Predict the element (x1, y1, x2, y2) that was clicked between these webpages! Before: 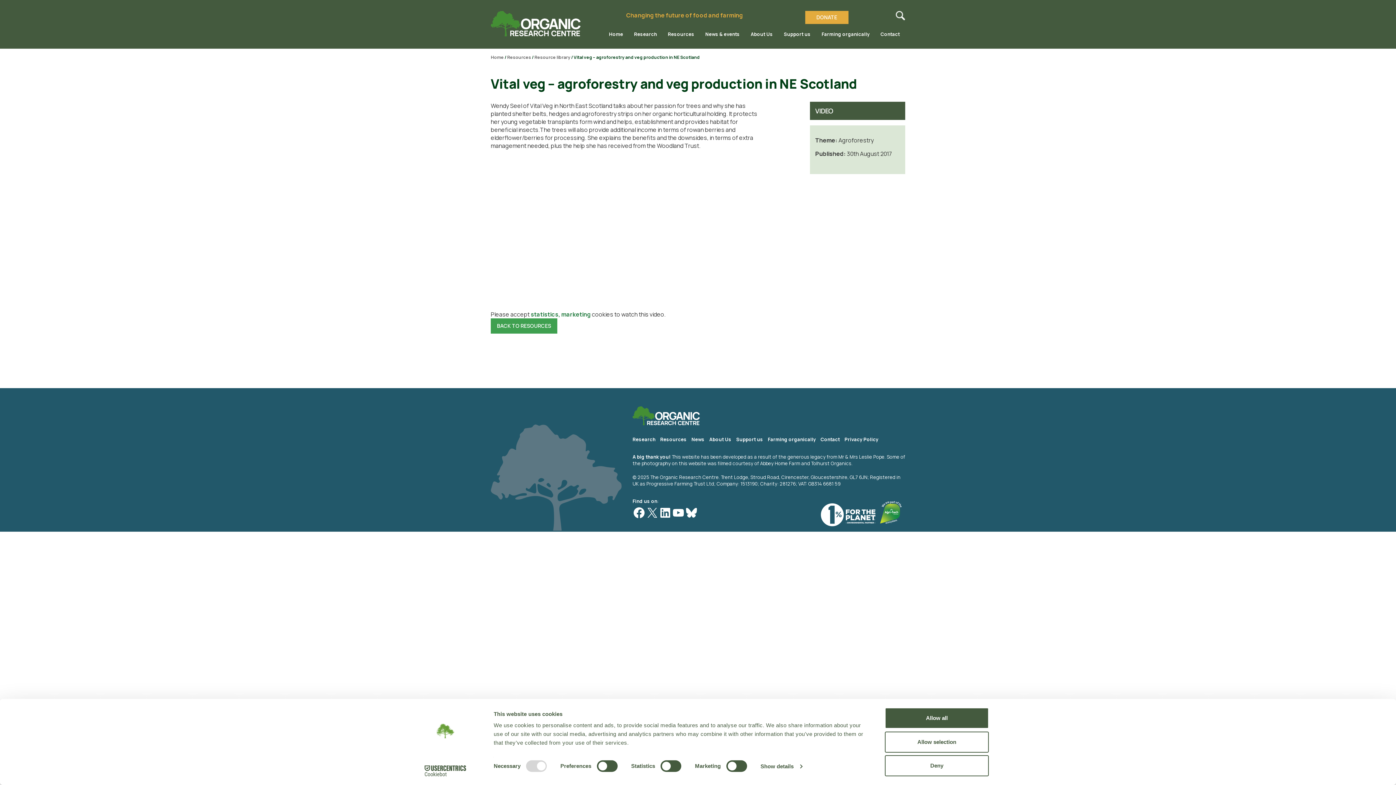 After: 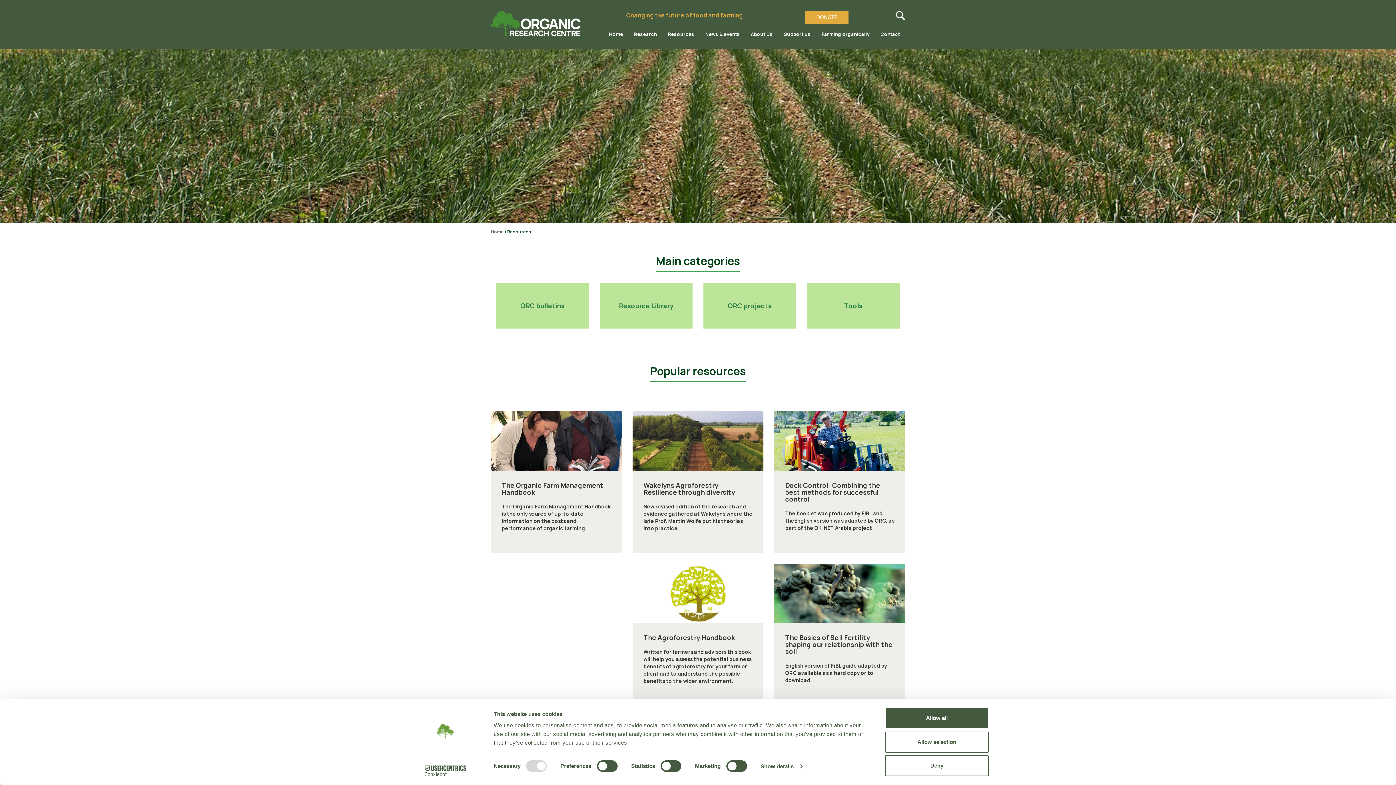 Action: bbox: (507, 54, 531, 60) label: Resources